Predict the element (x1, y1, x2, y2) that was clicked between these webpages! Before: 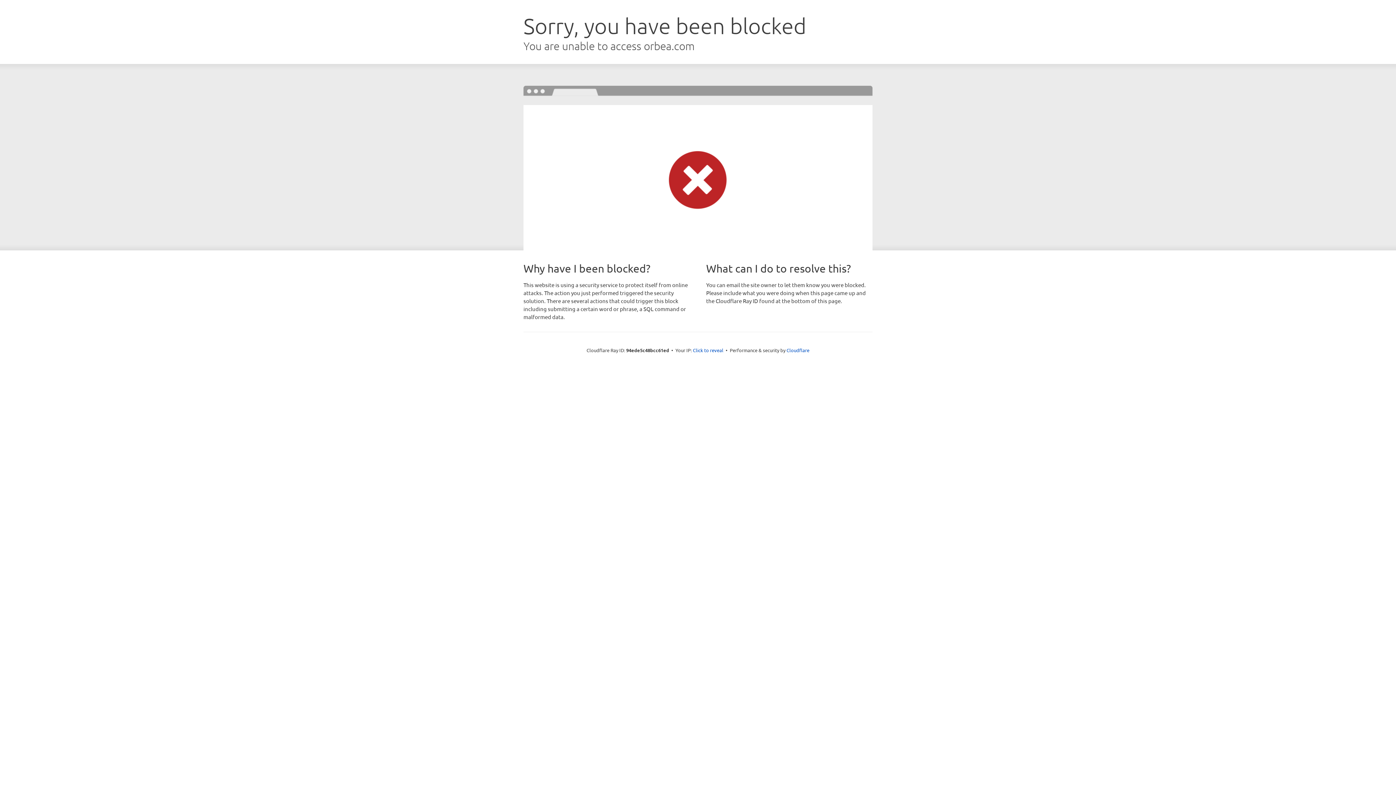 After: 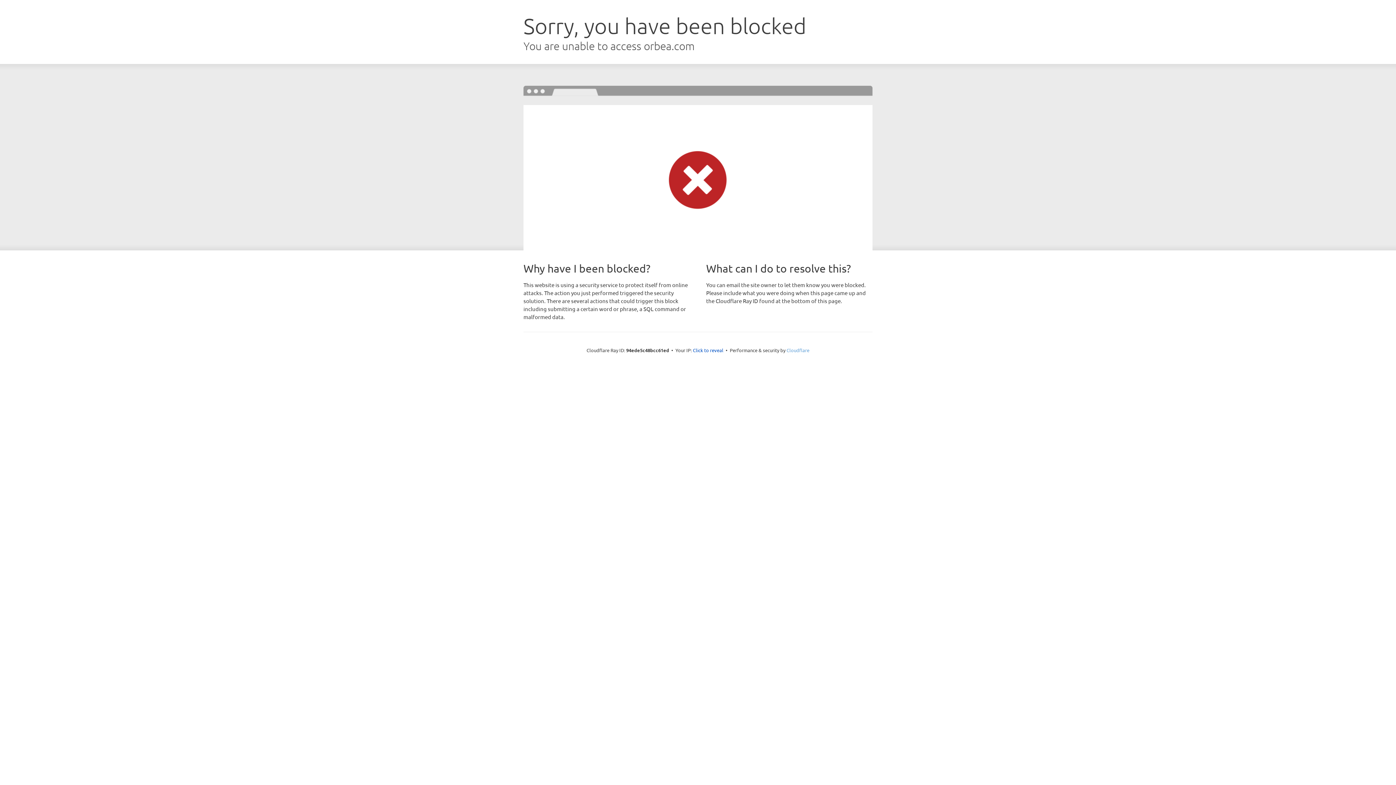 Action: bbox: (786, 347, 809, 353) label: Cloudflare